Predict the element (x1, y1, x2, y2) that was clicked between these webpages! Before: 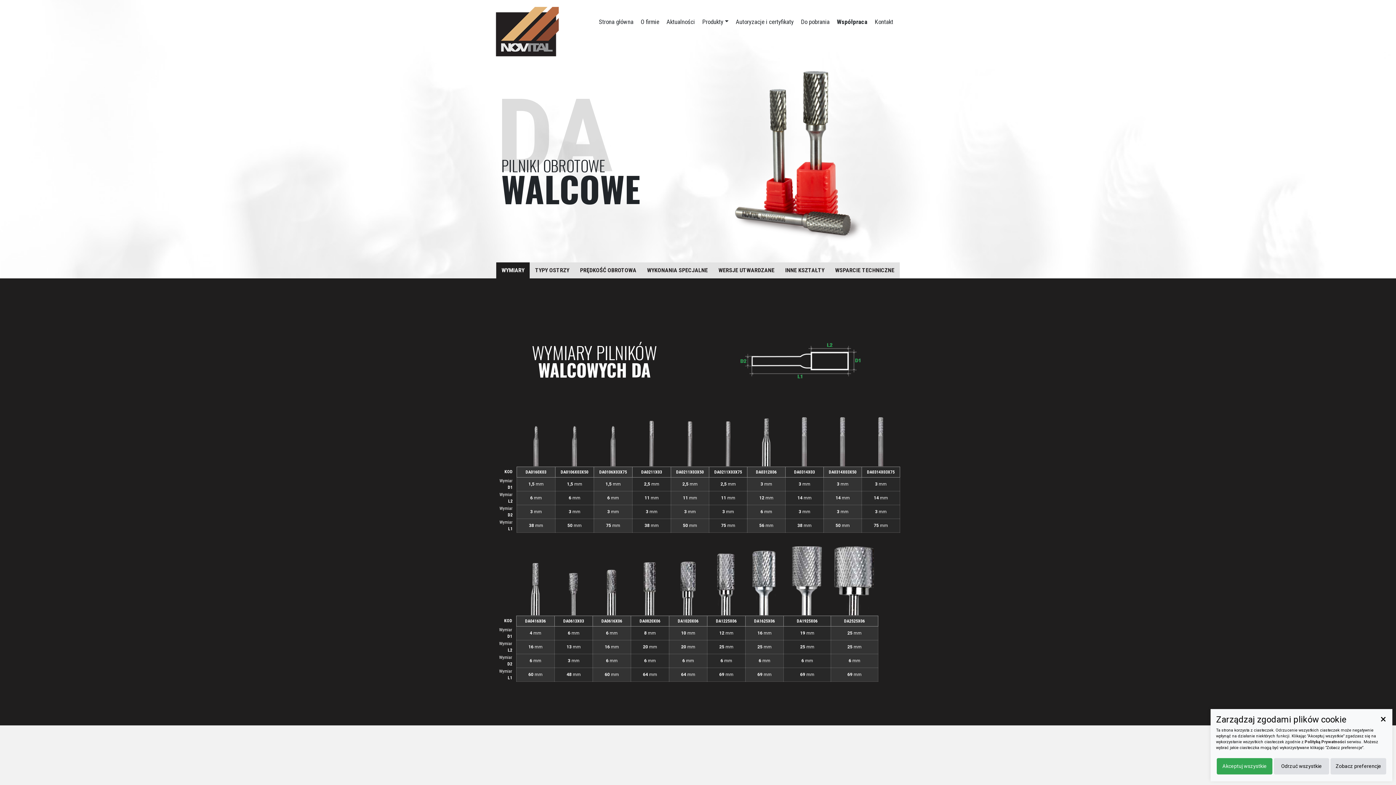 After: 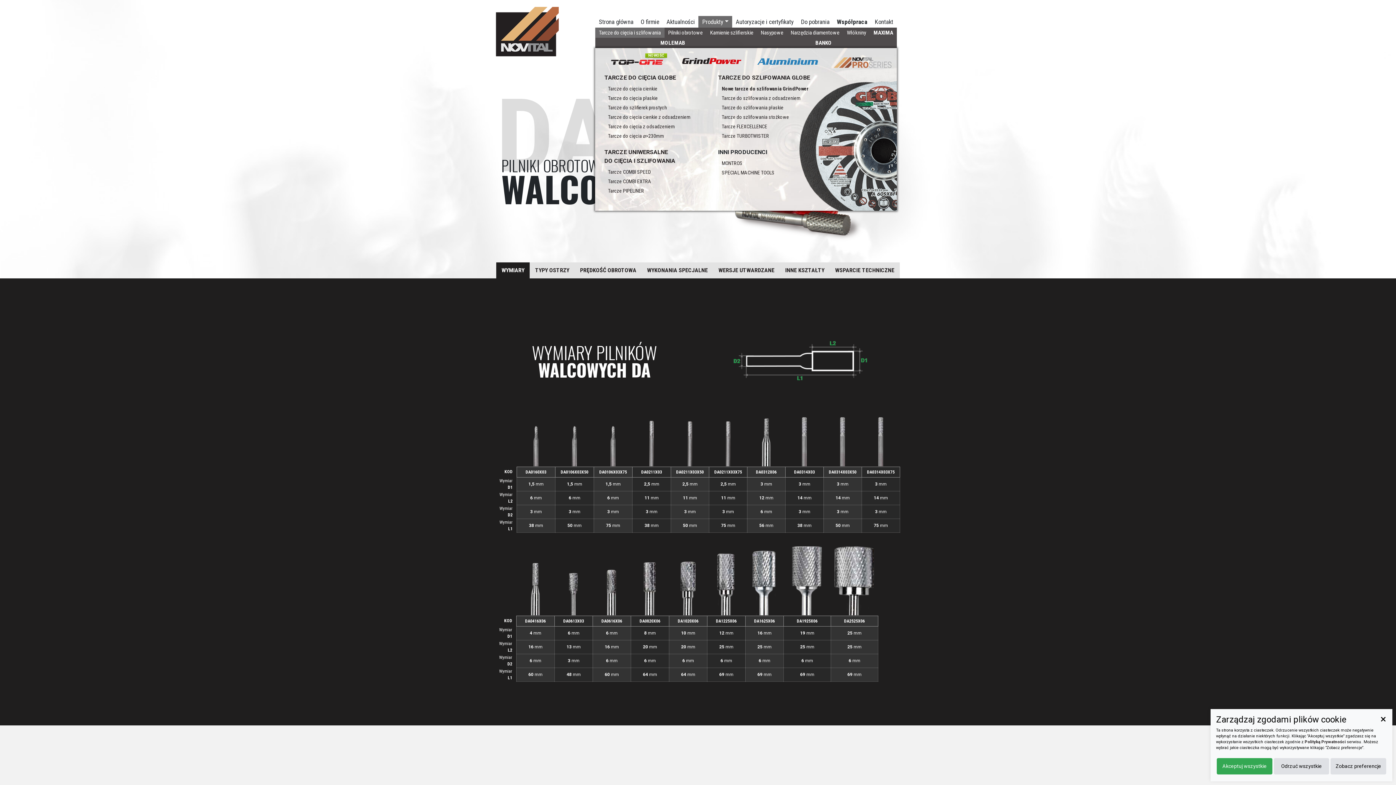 Action: bbox: (698, 16, 732, 27) label: Produkty